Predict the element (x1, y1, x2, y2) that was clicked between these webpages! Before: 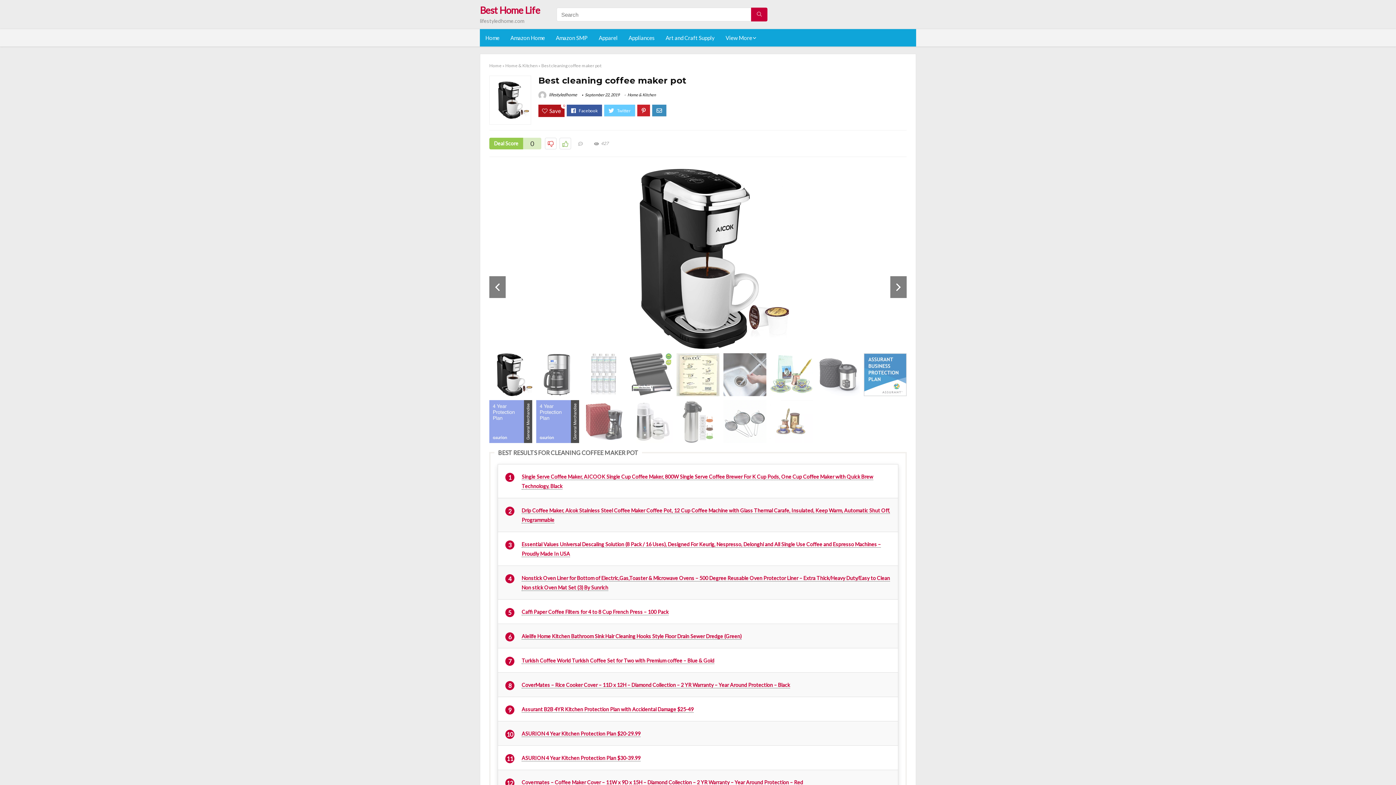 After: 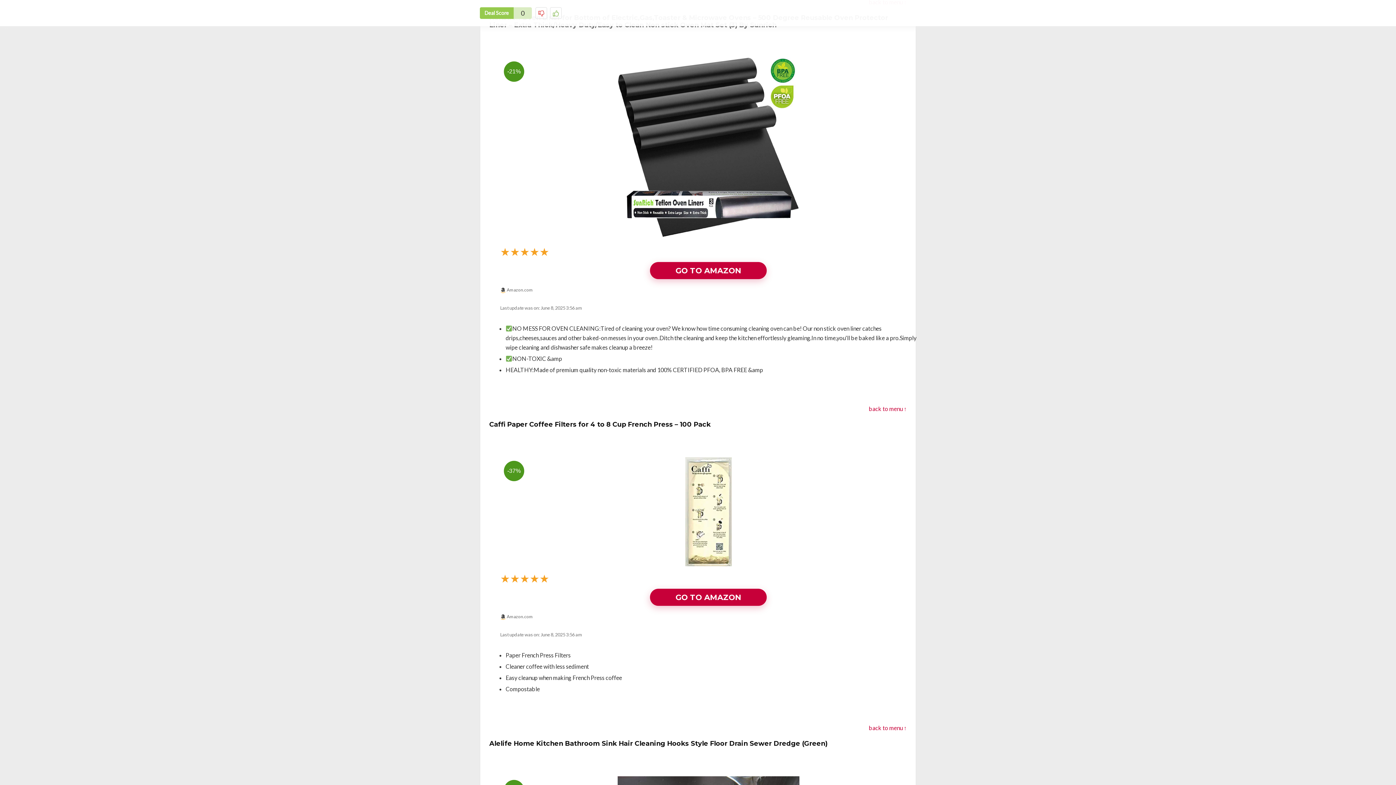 Action: label: Alelife Home Kitchen Bathroom Sink Hair Cleaning Hooks Style Floor Drain Sewer Dredge (Green) bbox: (521, 633, 741, 639)